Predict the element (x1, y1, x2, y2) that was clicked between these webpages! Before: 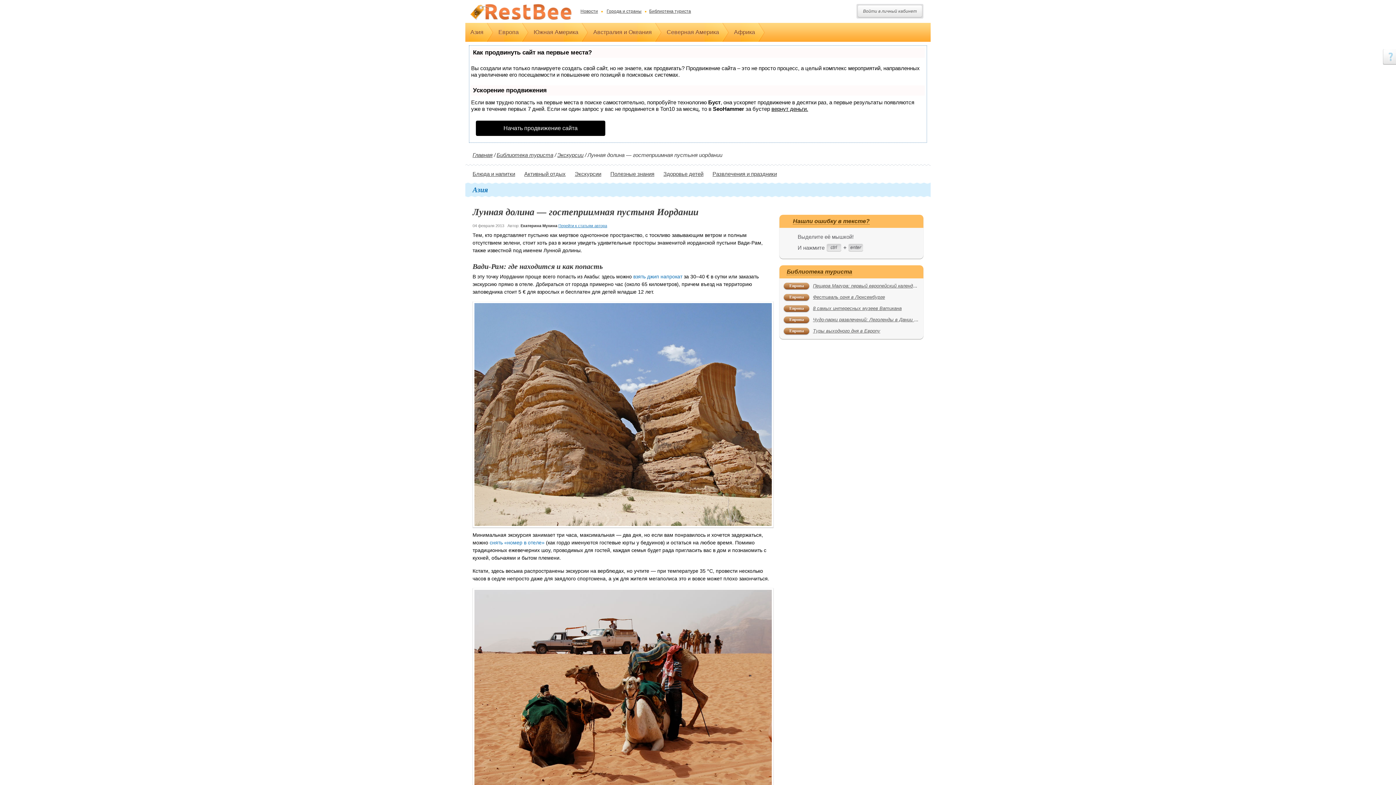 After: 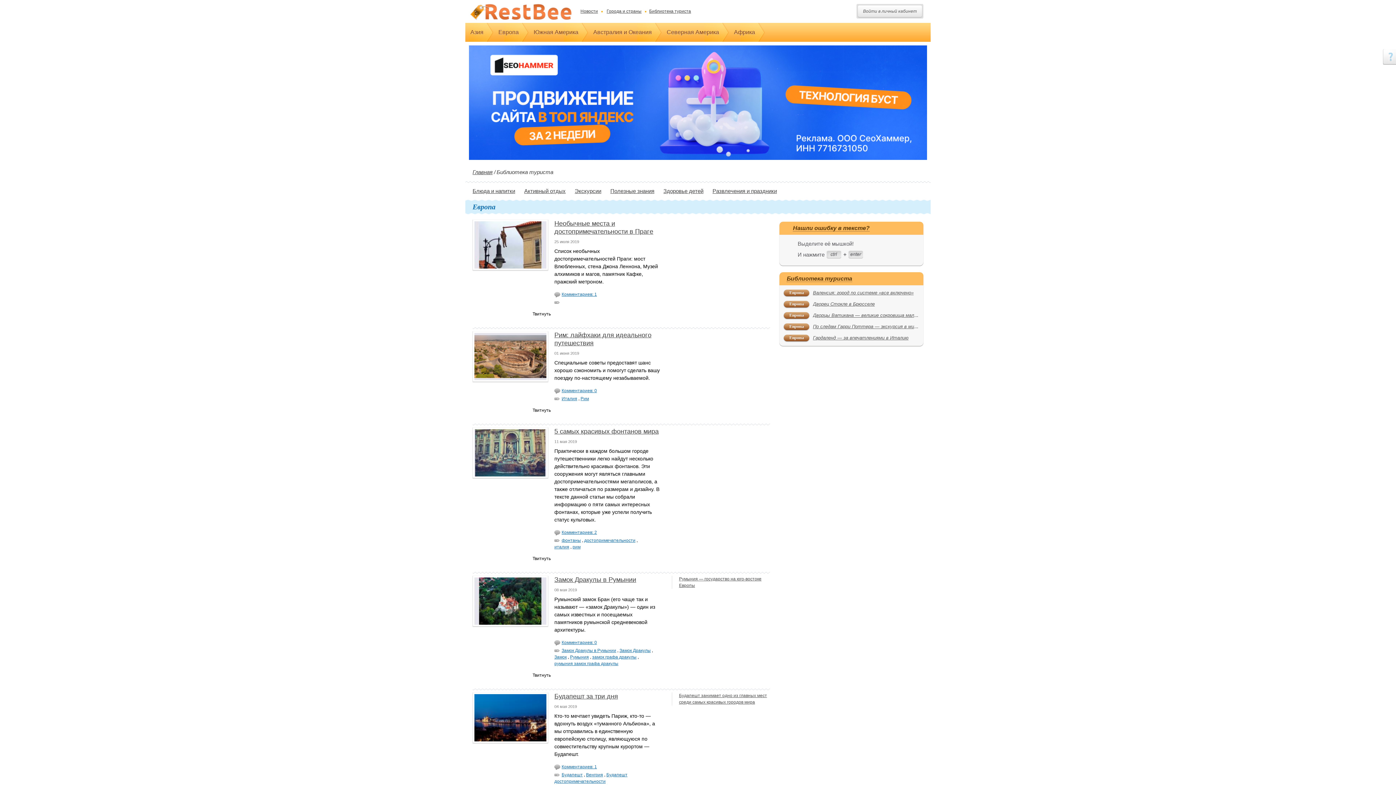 Action: bbox: (784, 305, 809, 312) label: Европа